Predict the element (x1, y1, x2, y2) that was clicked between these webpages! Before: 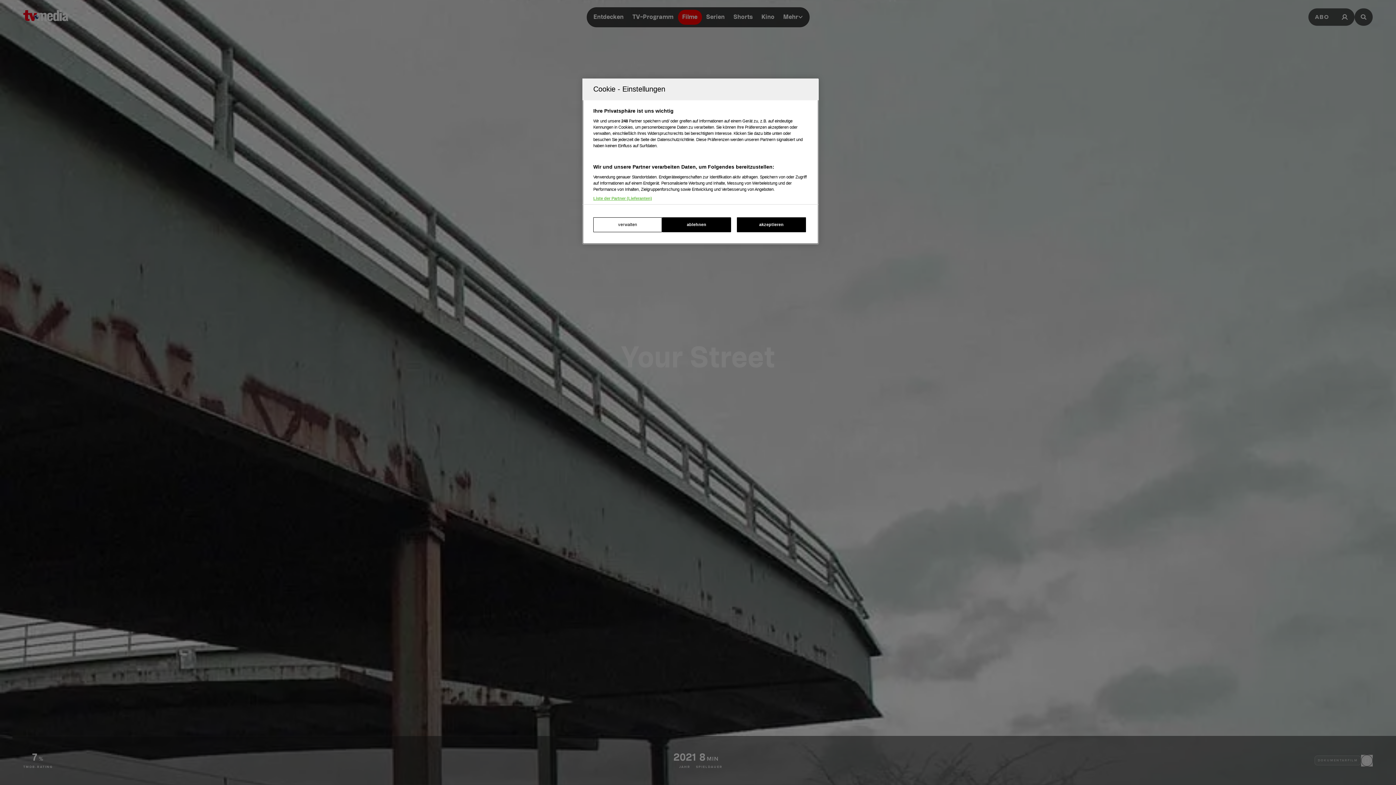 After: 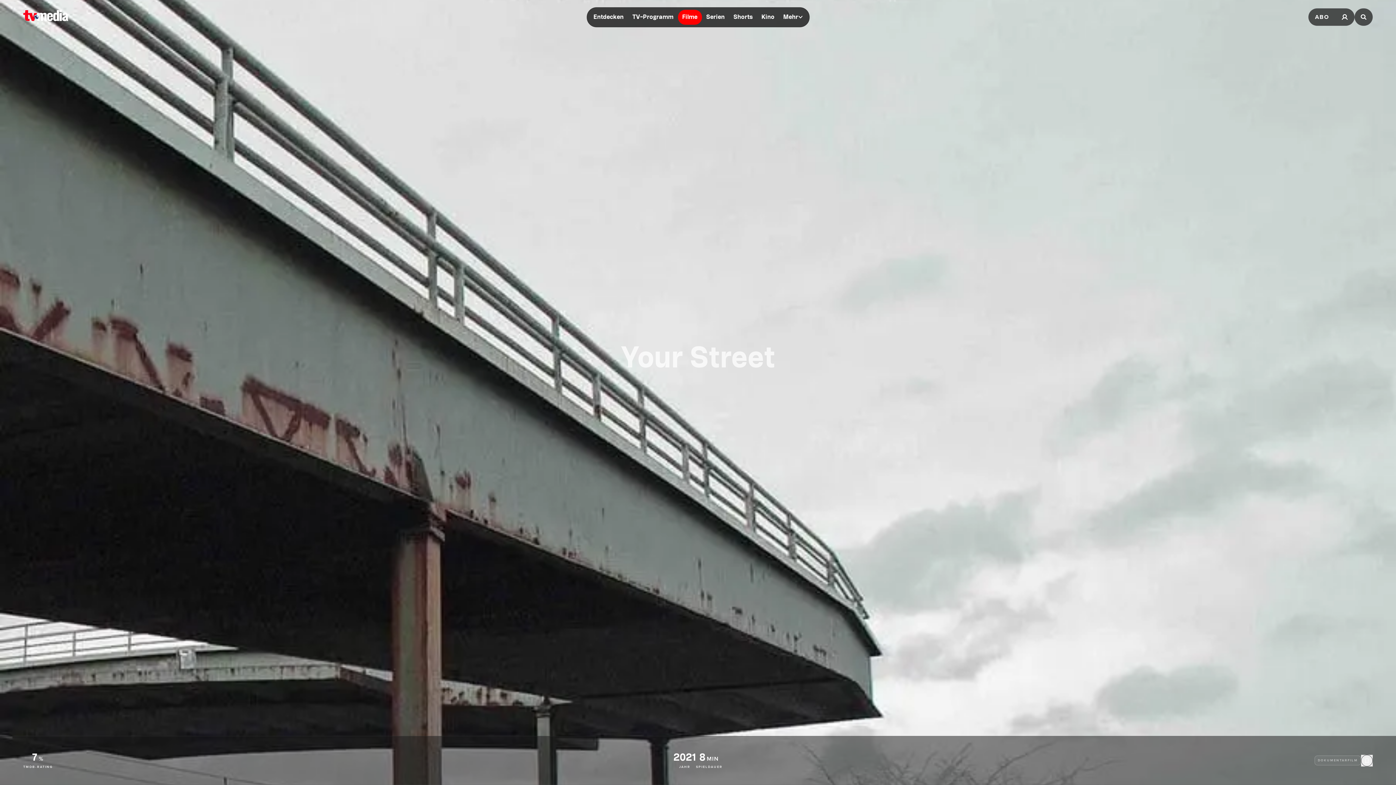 Action: bbox: (662, 217, 731, 232) label: ablehnen